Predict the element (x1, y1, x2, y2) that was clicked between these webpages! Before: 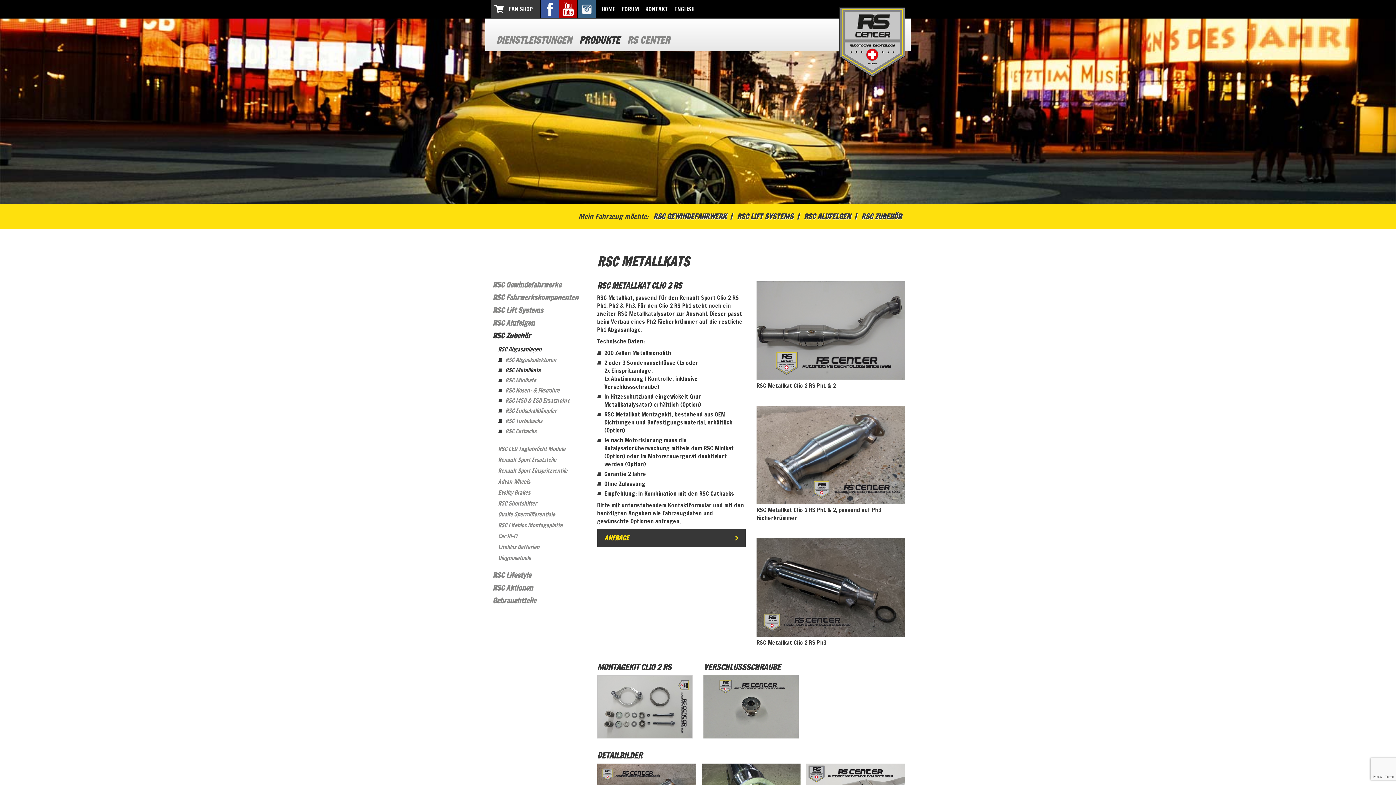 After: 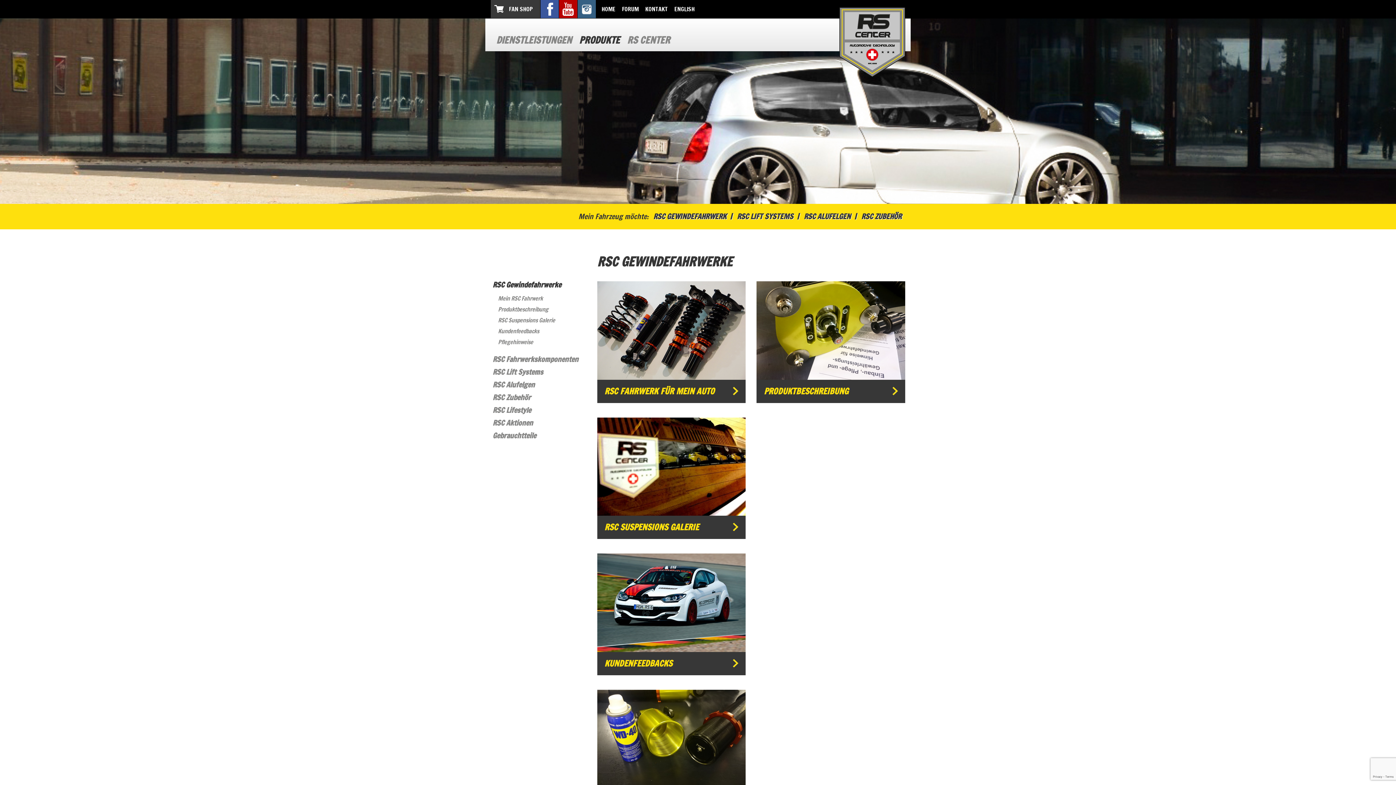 Action: label: RSC Gewindefahrwerke bbox: (490, 279, 563, 290)